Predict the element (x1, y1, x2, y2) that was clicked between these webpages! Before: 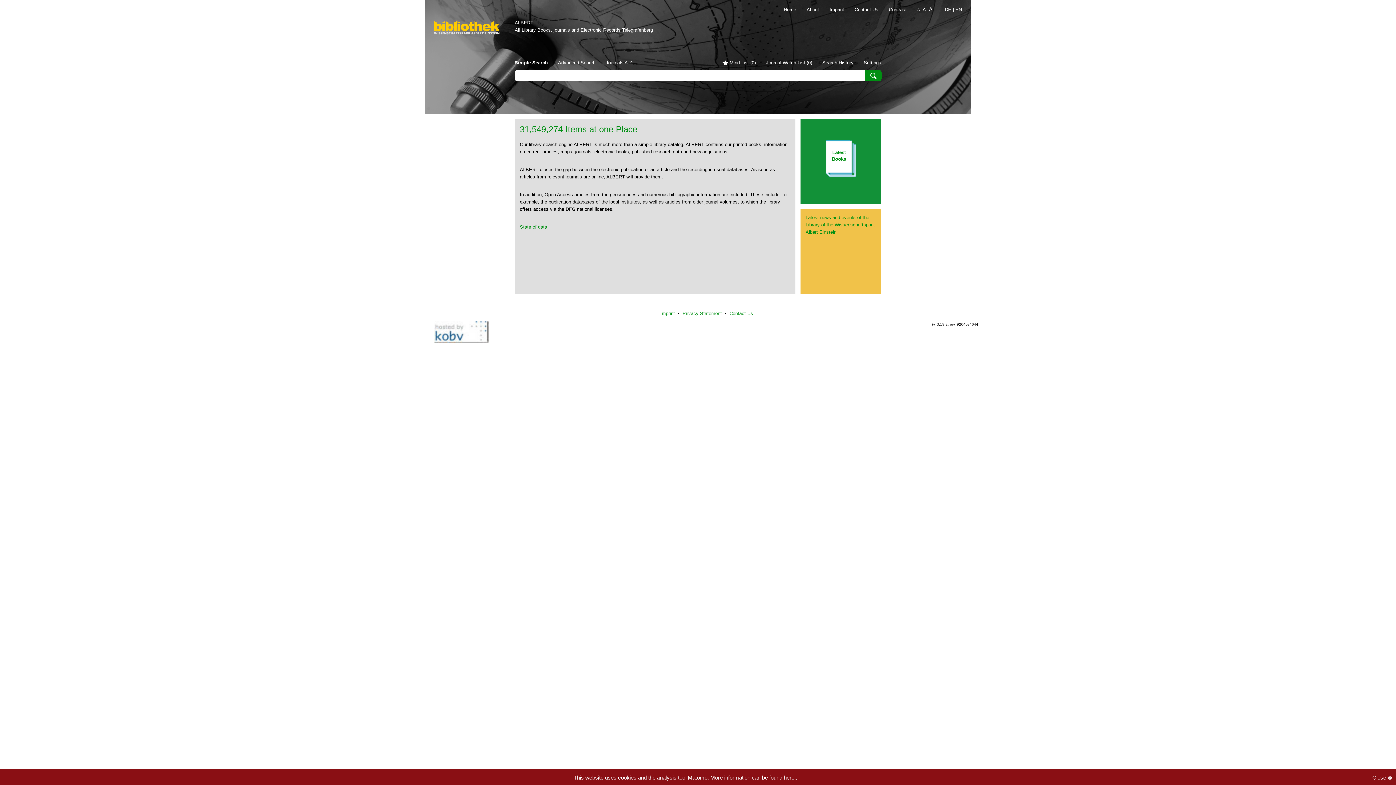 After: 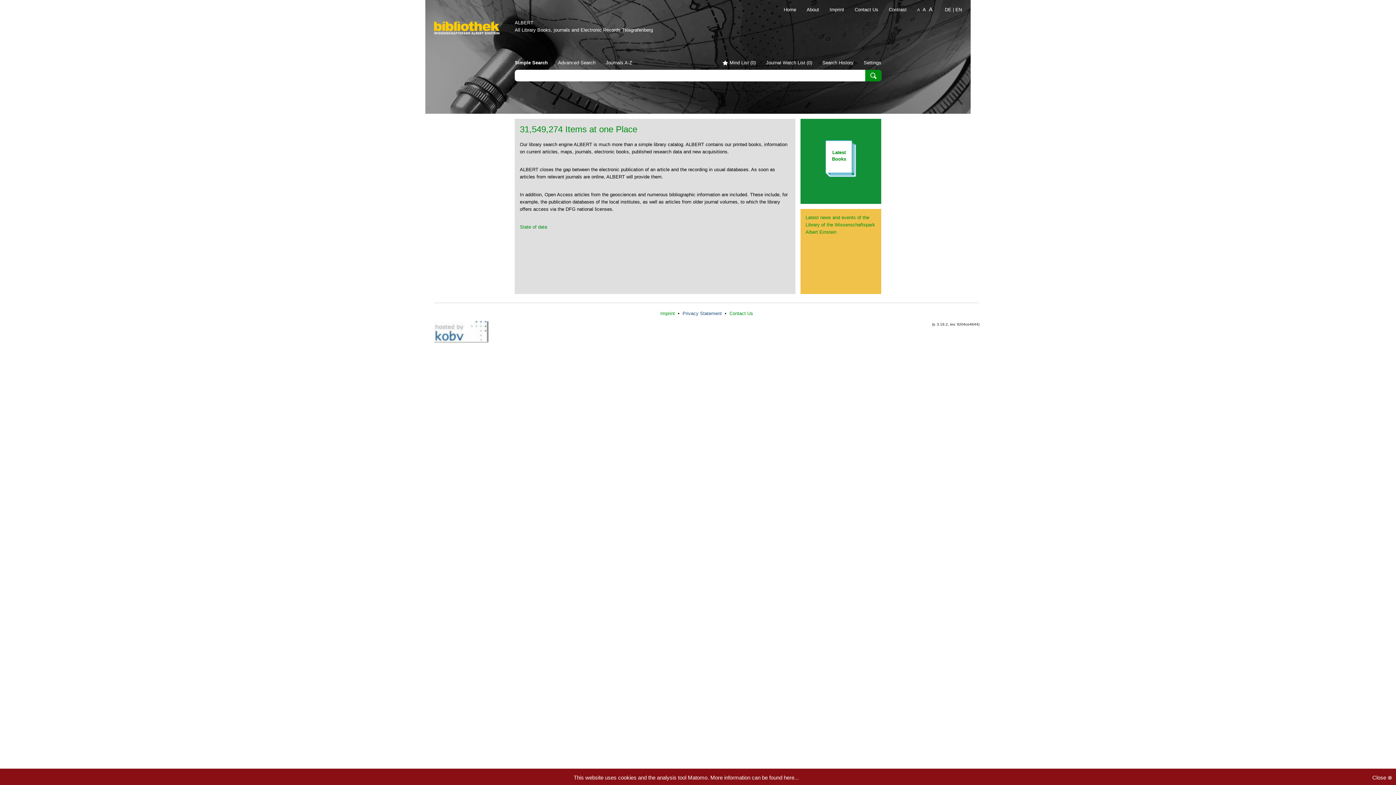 Action: bbox: (682, 310, 723, 316) label: Privacy Statement 